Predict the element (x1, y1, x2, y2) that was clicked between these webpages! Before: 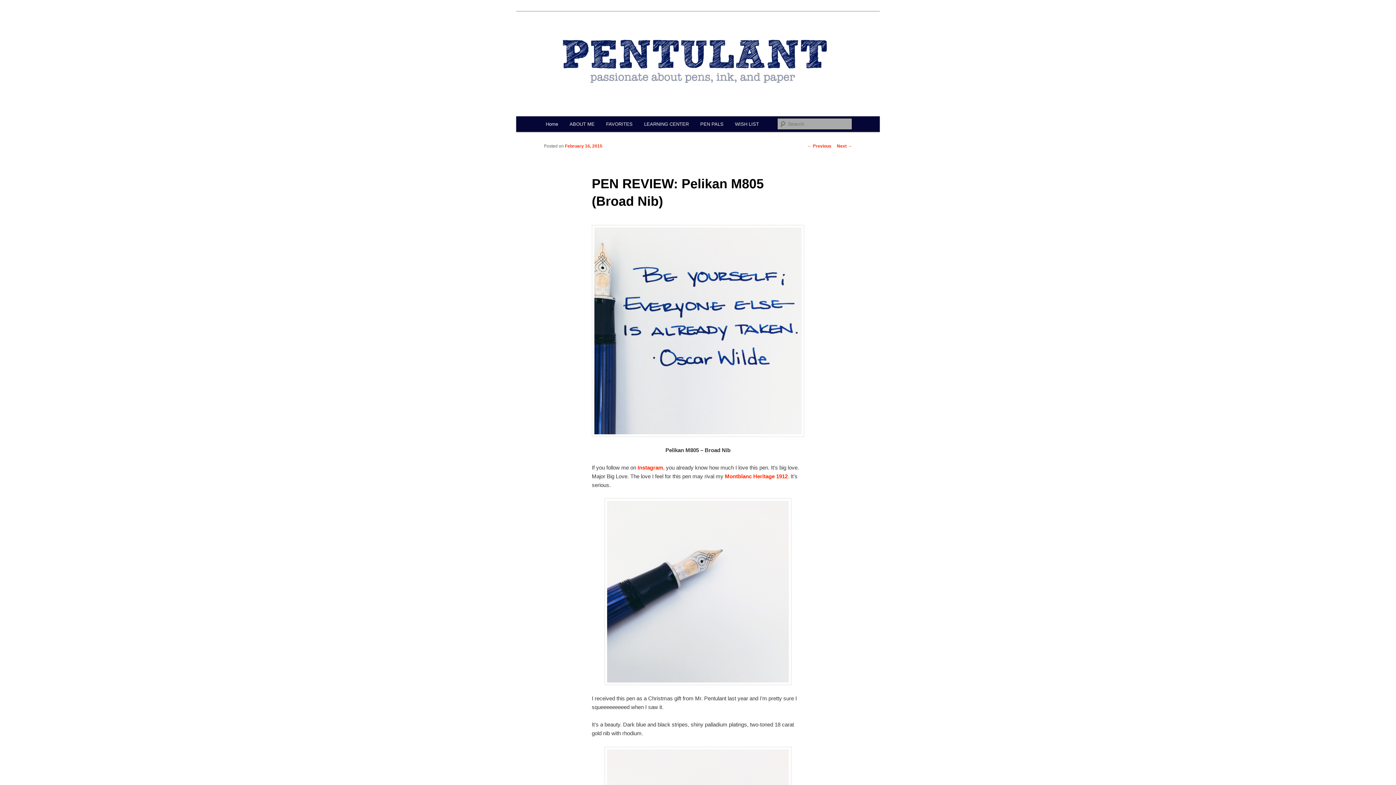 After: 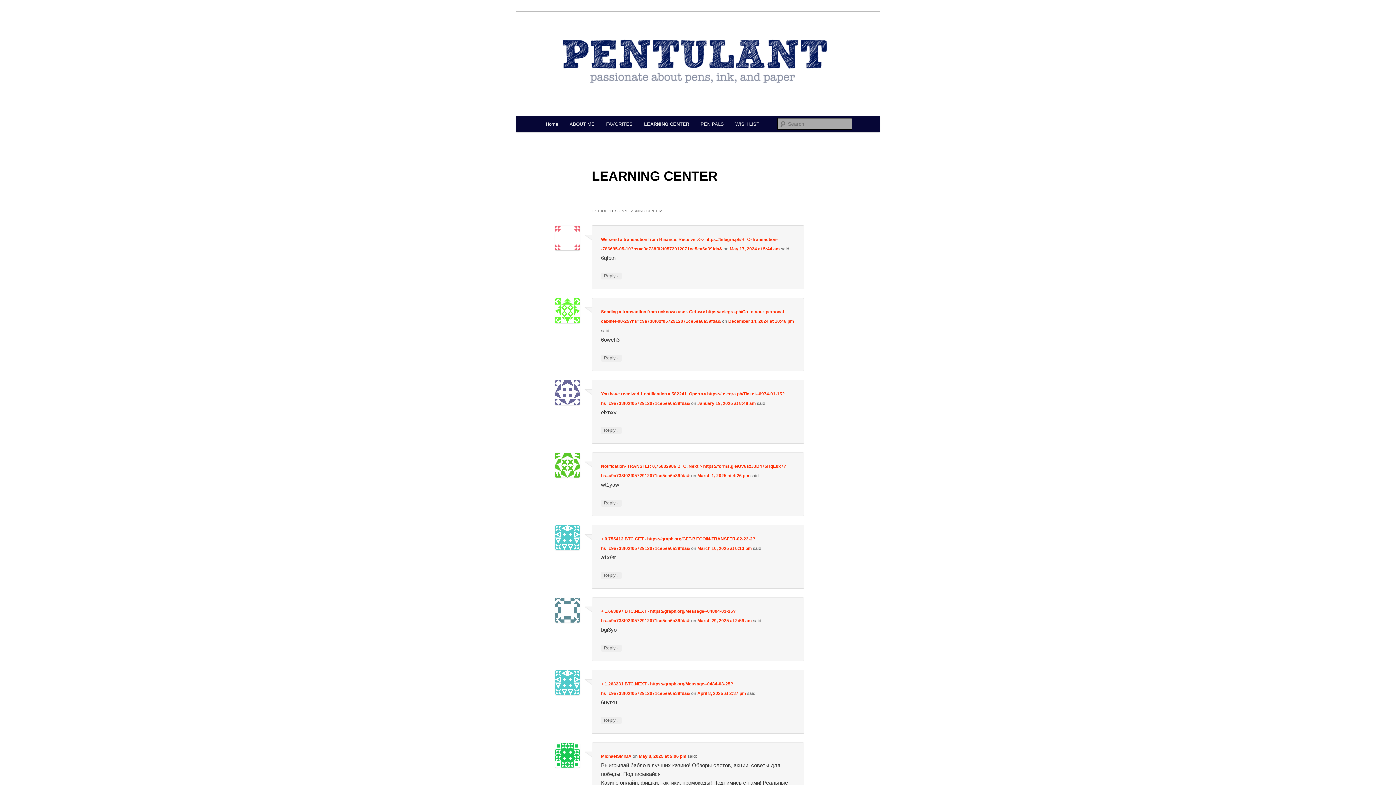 Action: label: LEARNING CENTER bbox: (638, 116, 694, 132)